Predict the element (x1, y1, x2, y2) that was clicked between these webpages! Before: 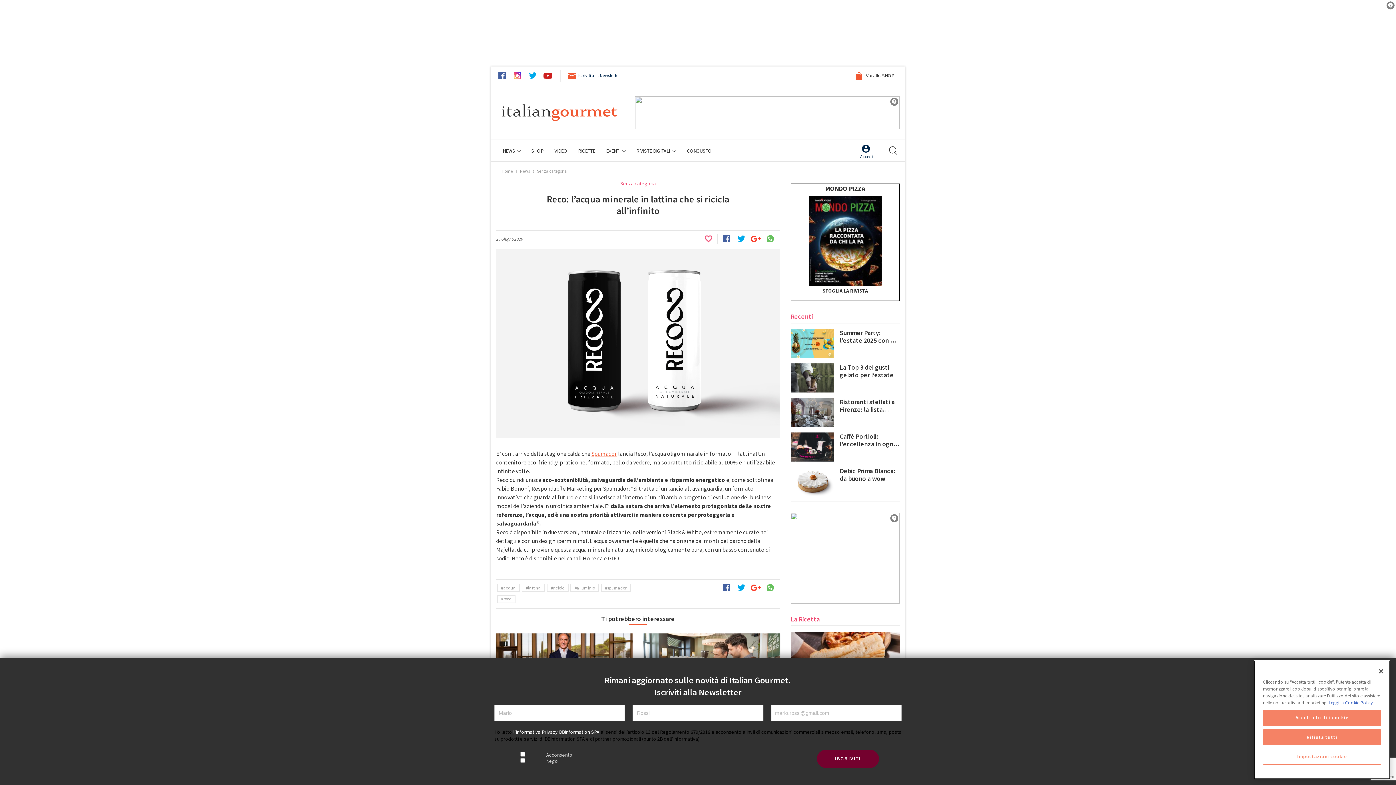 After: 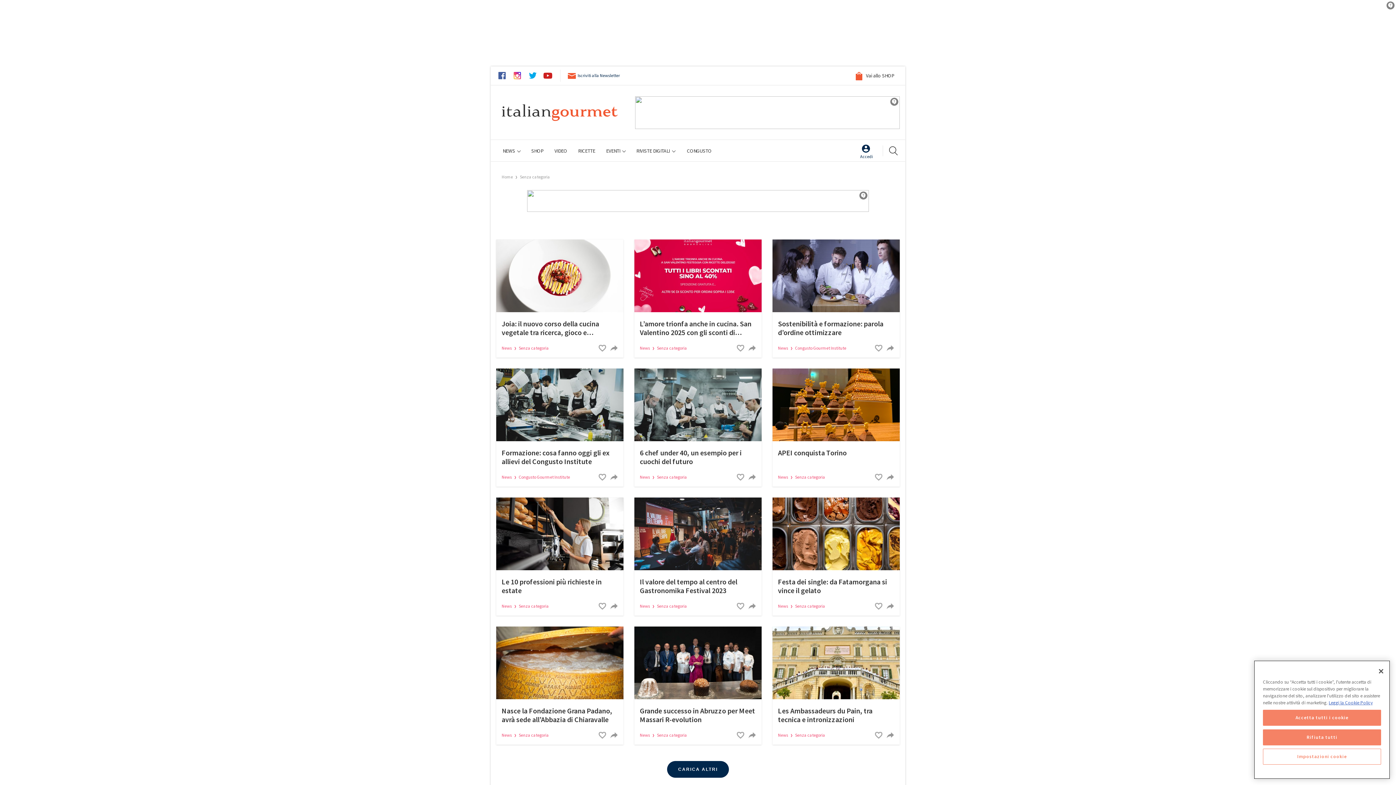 Action: bbox: (537, 168, 567, 173) label: Senza categoria